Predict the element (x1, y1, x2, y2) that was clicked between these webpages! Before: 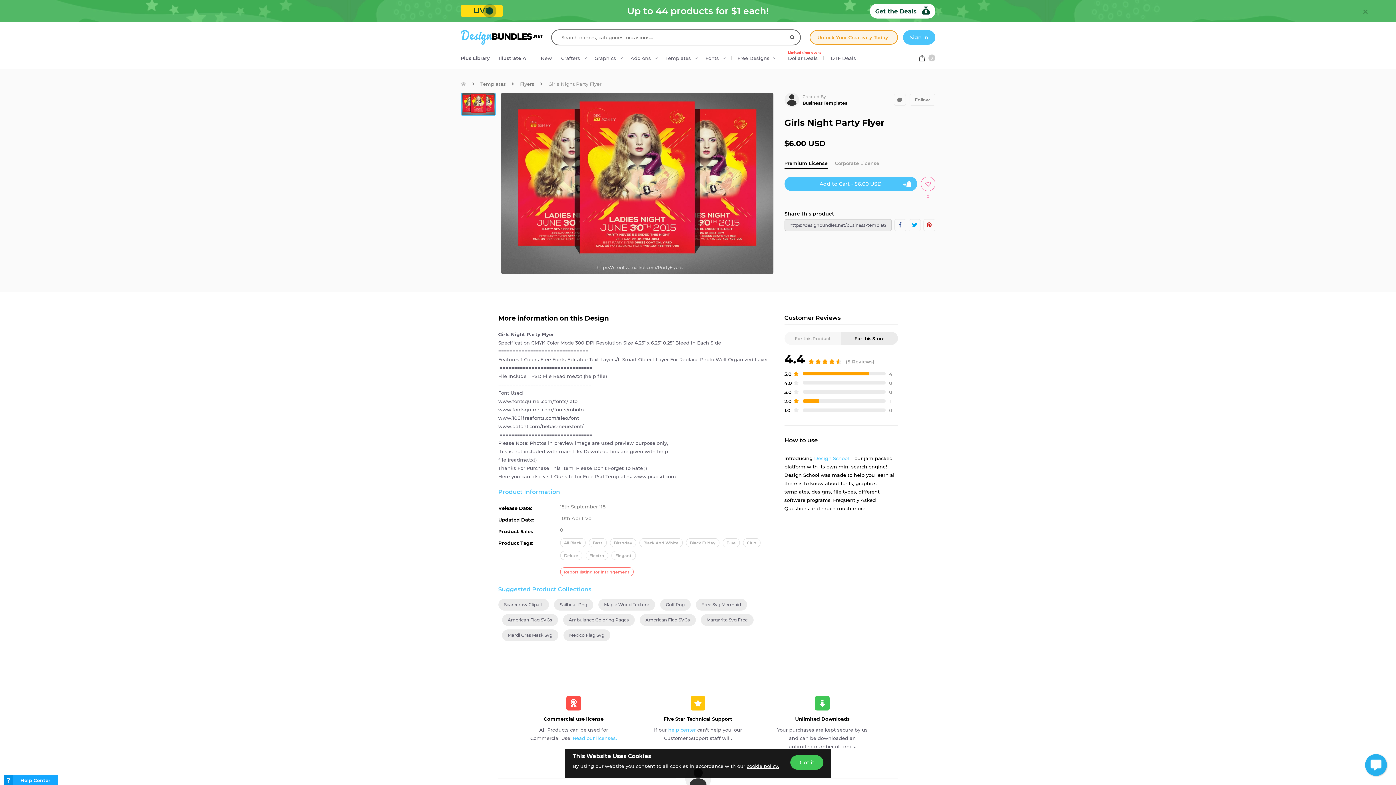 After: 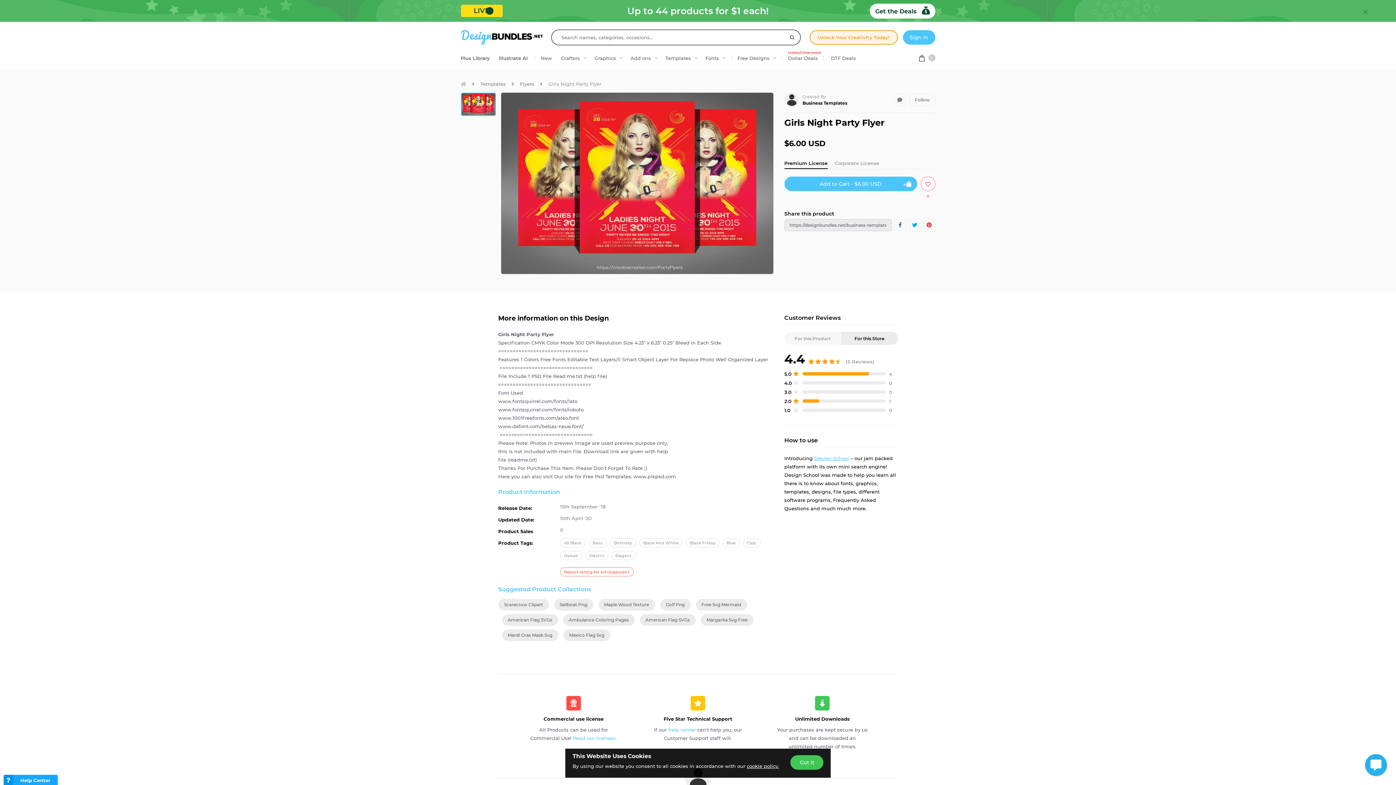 Action: label: Design School bbox: (814, 455, 849, 461)